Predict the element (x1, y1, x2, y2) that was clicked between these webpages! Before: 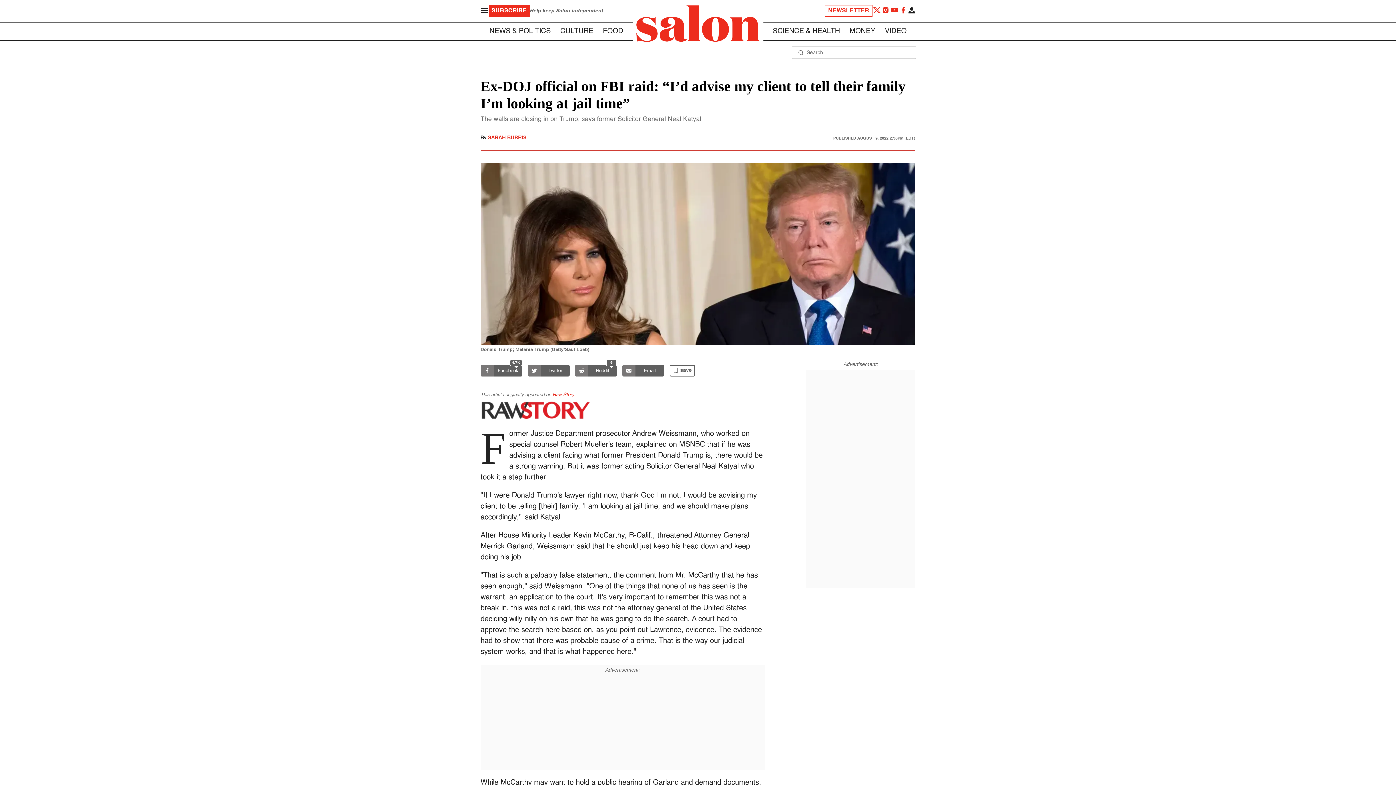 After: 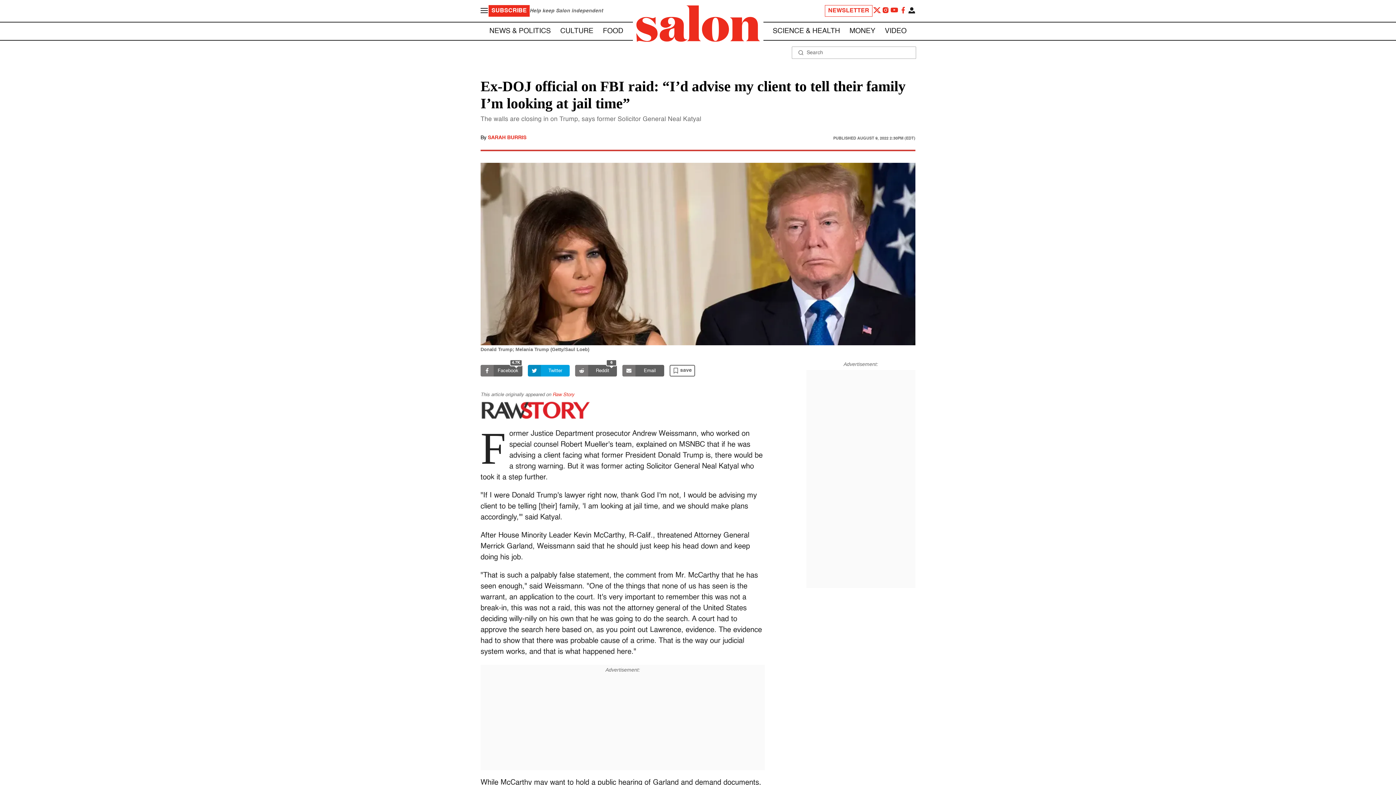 Action: bbox: (528, 365, 569, 376) label: Twitter